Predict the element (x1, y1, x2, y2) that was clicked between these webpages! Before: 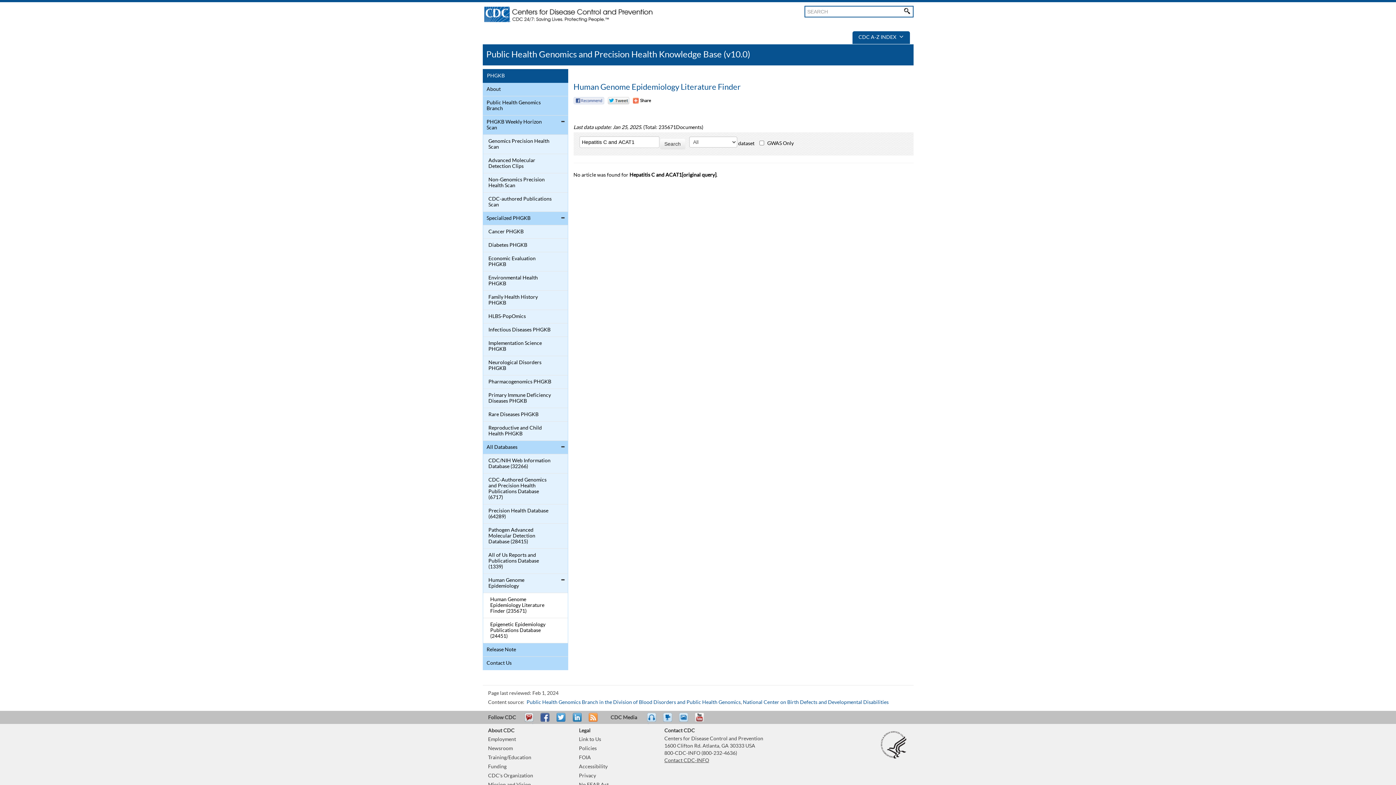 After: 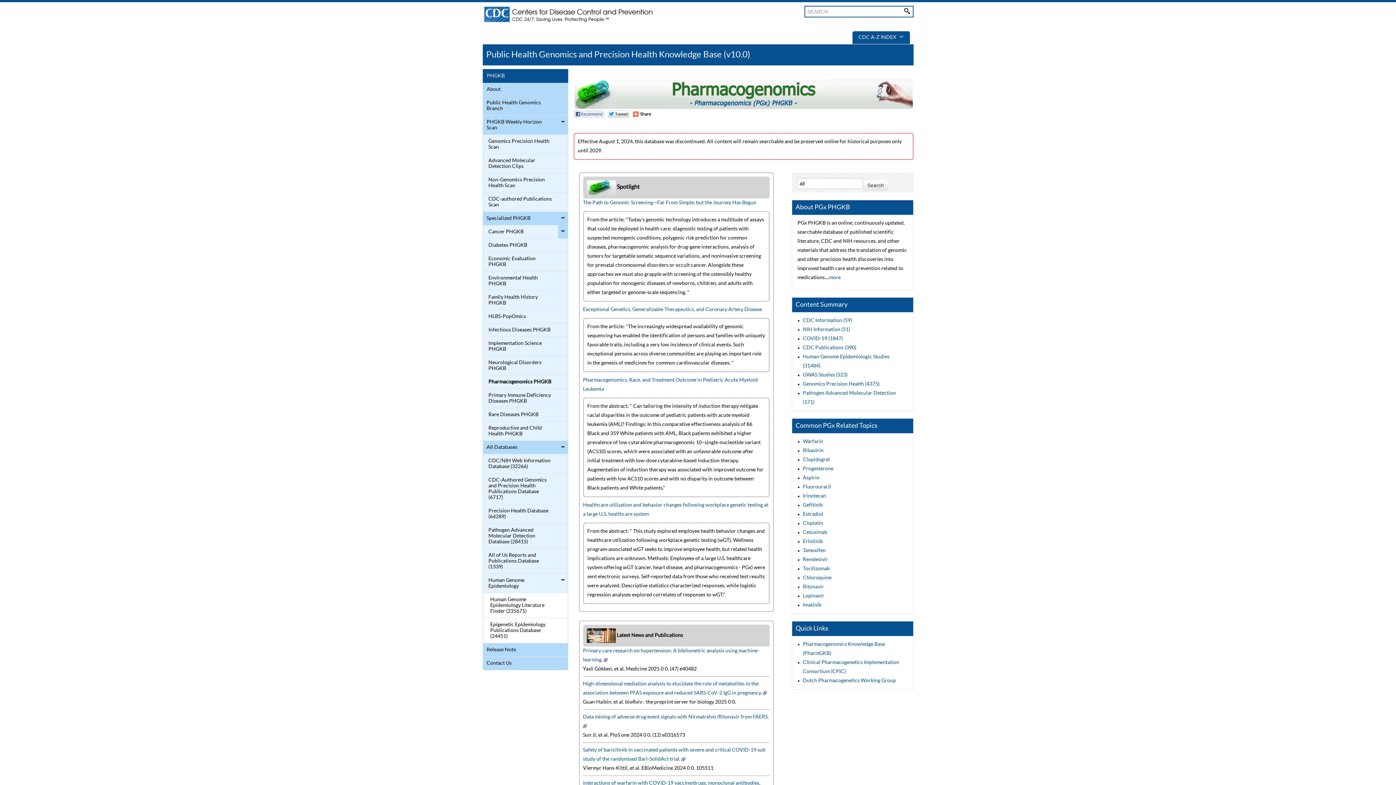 Action: label: Pharmacogenomics PHGKB bbox: (484, 377, 552, 386)